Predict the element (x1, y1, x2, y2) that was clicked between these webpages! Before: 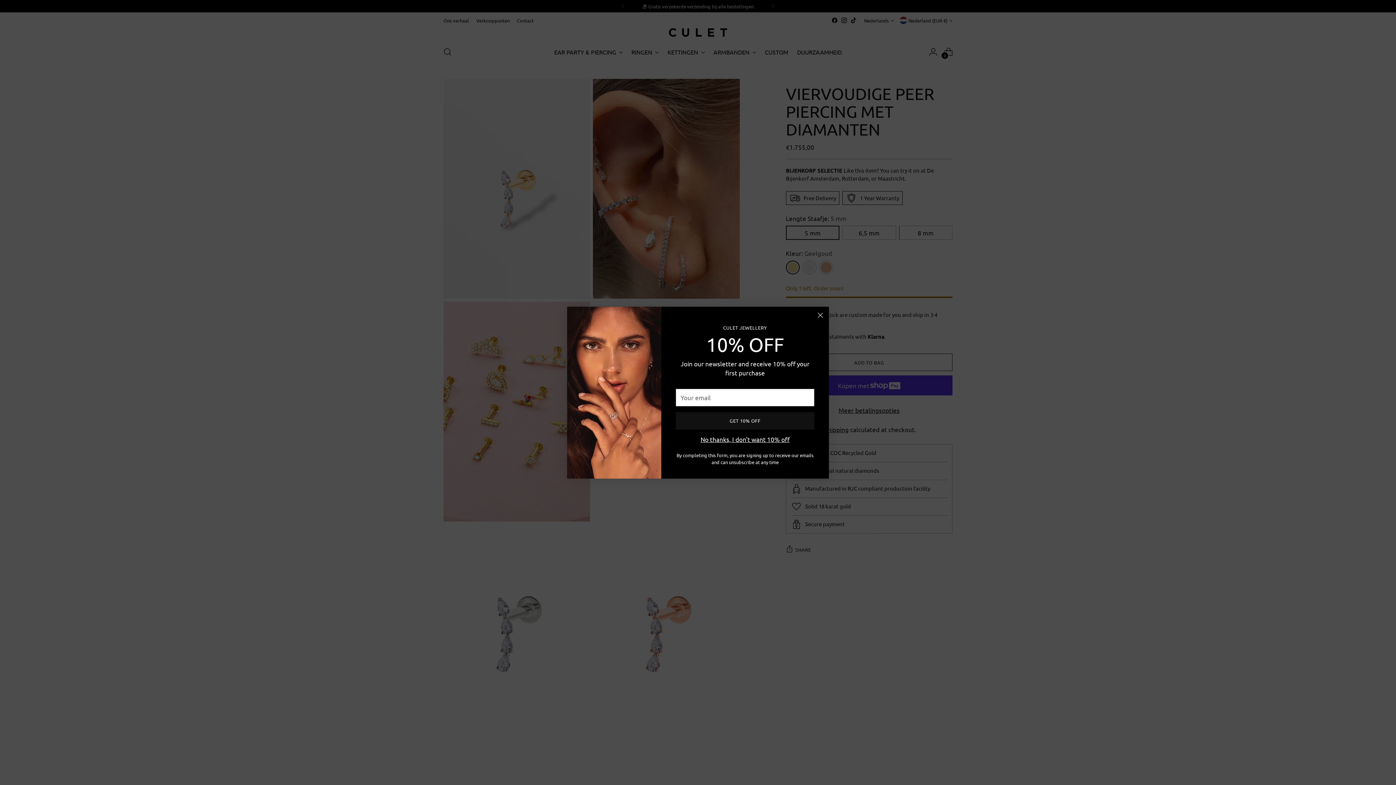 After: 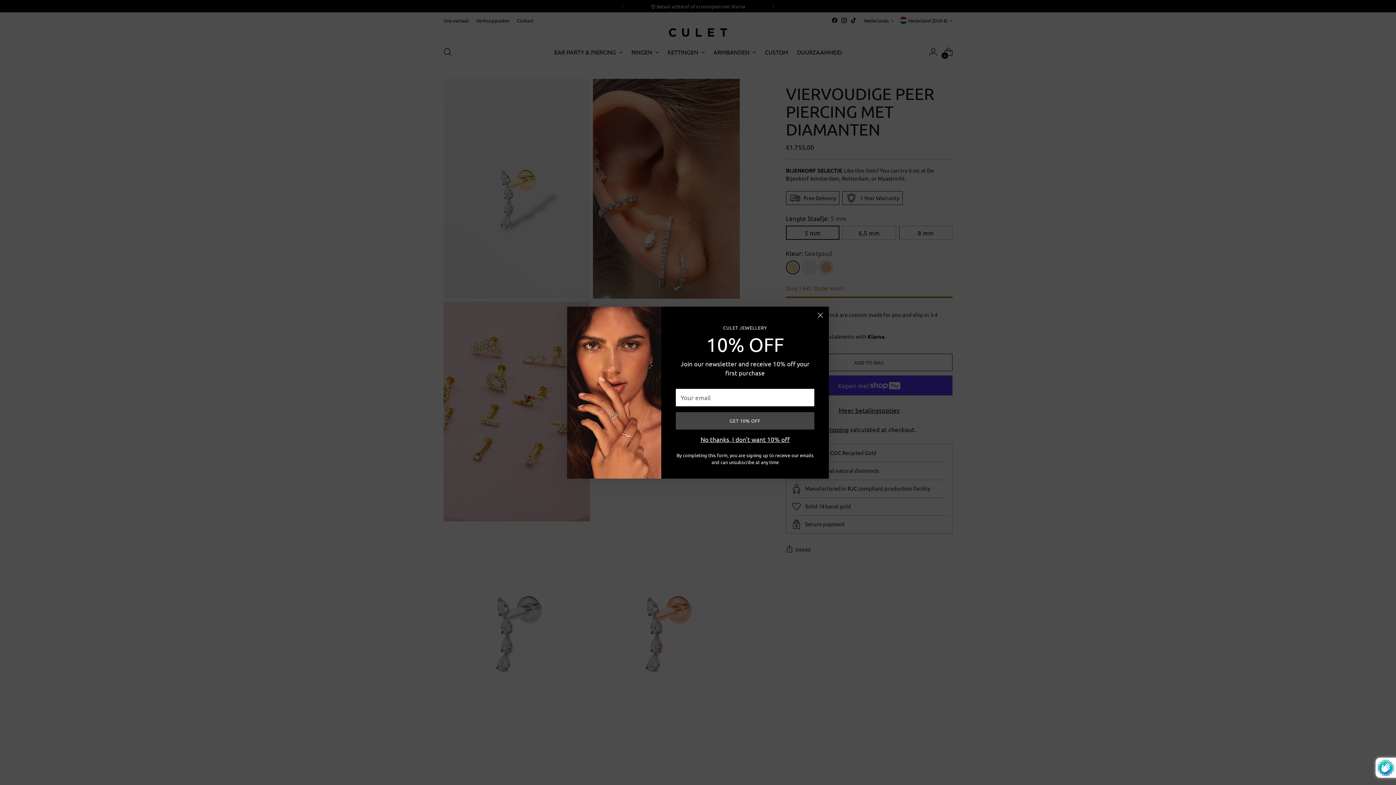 Action: bbox: (676, 412, 814, 429) label: GET 10% OFF